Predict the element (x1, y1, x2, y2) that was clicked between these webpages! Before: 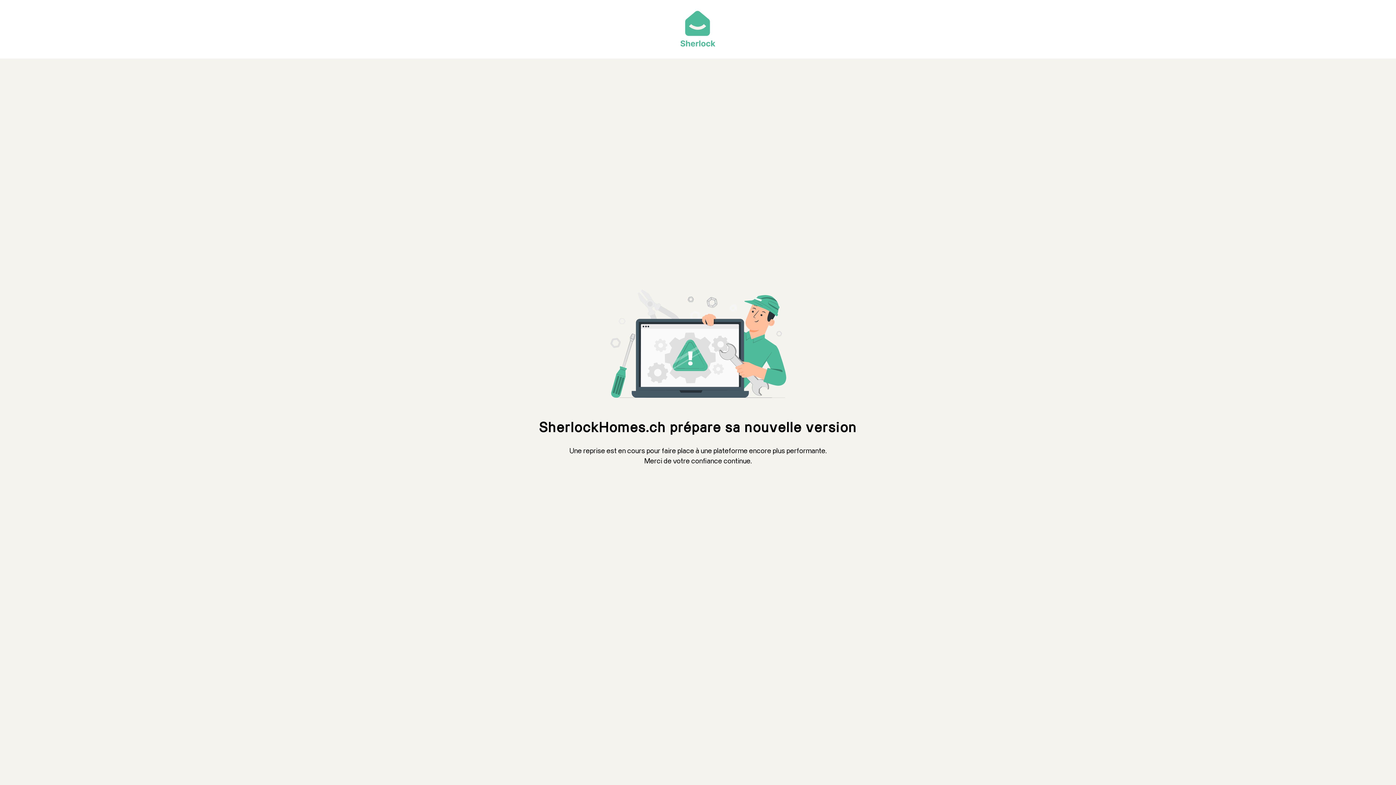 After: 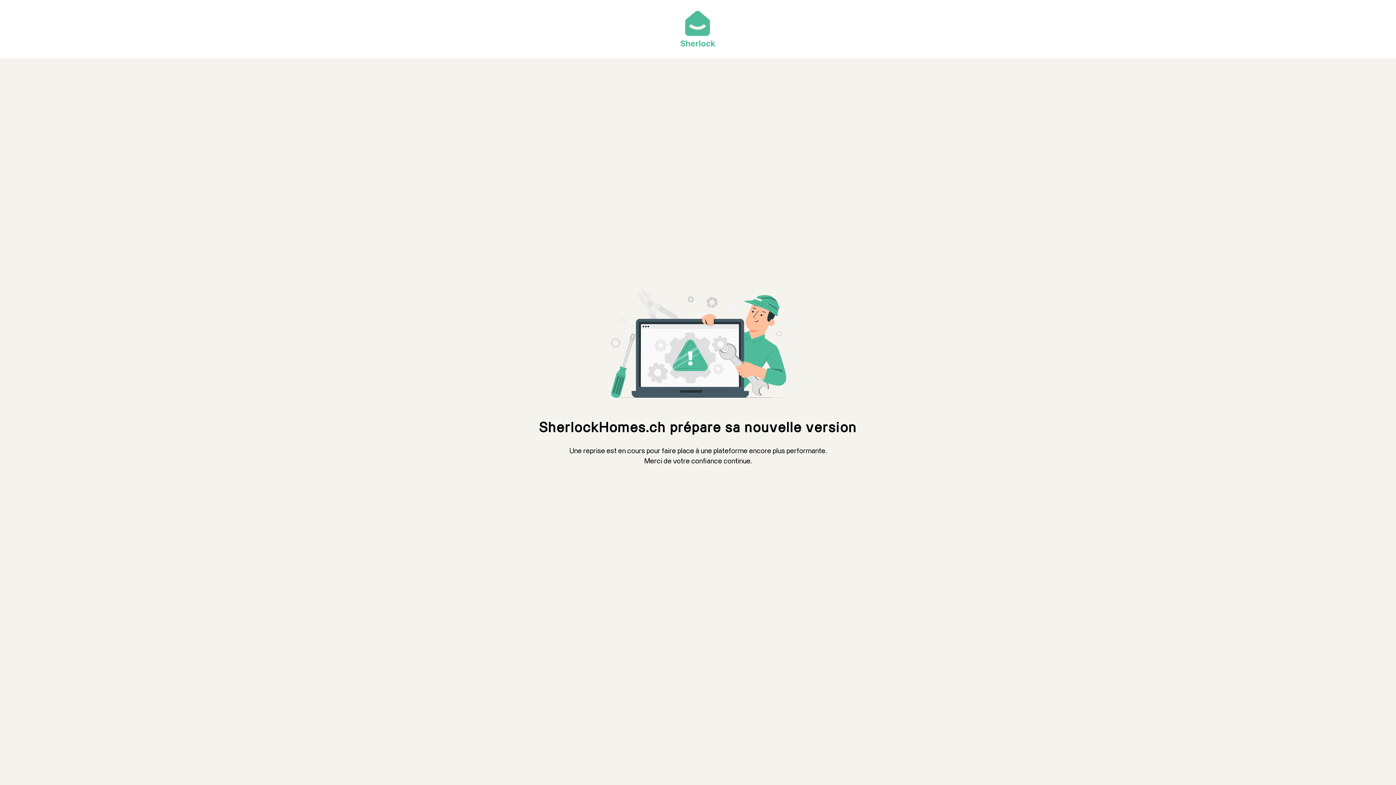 Action: bbox: (680, 42, 715, 47)